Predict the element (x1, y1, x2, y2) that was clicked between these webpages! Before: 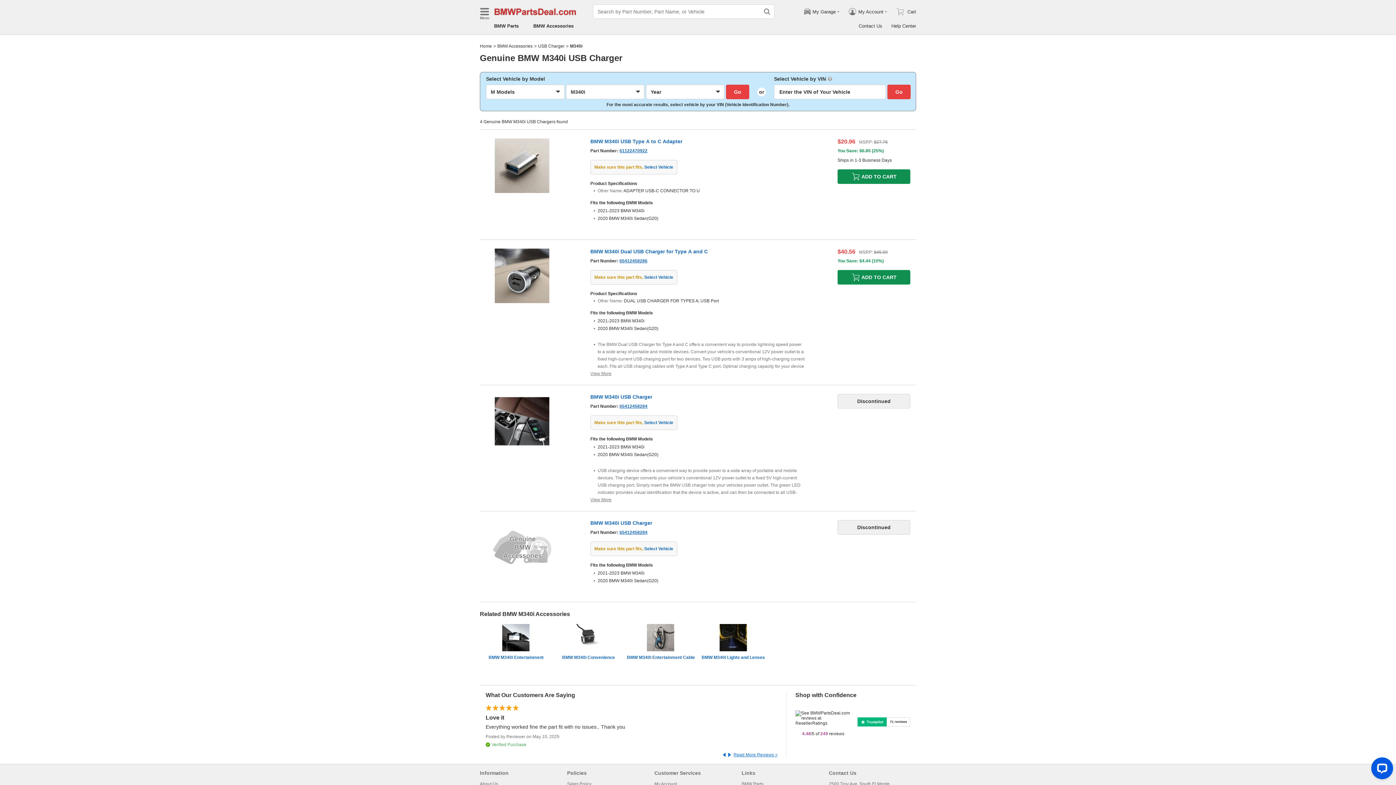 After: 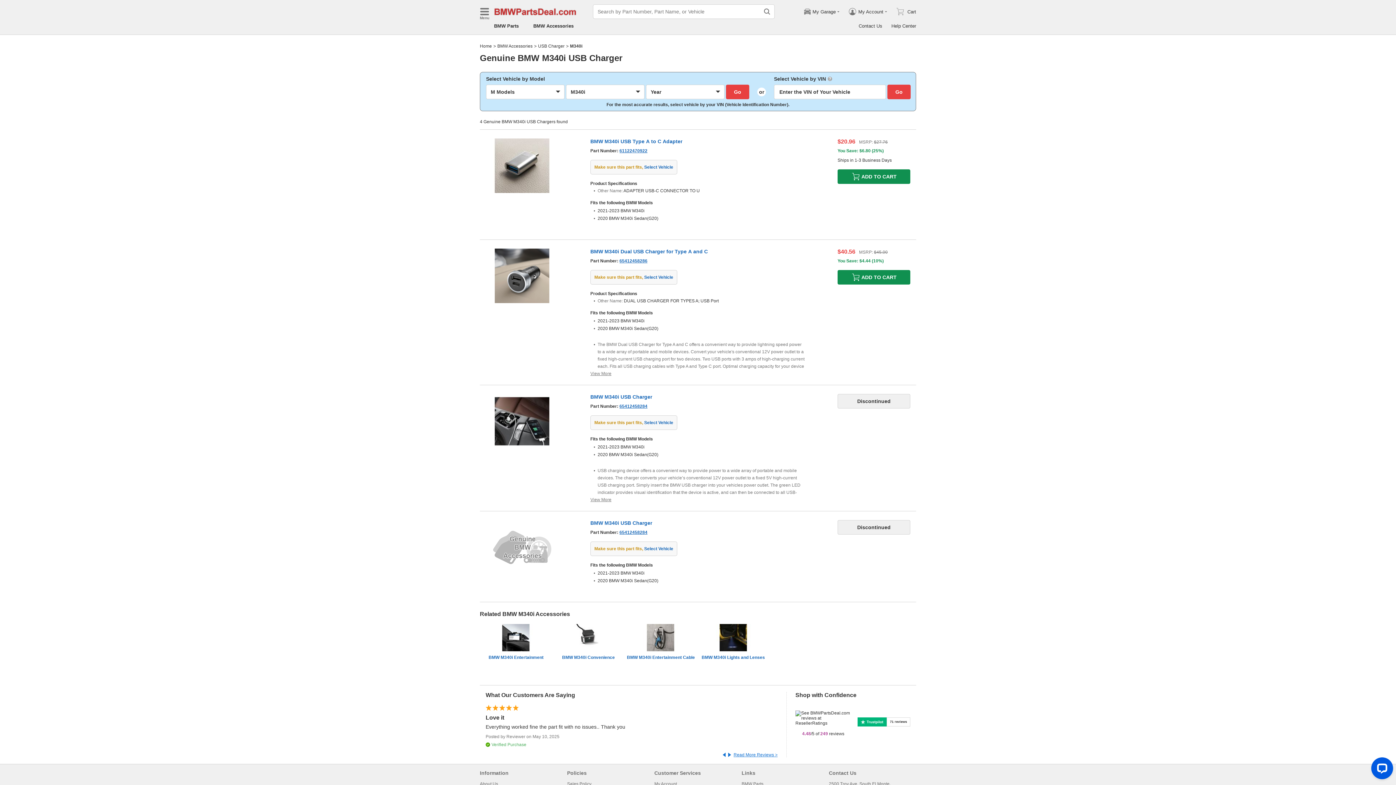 Action: bbox: (887, 84, 910, 99) label: Go